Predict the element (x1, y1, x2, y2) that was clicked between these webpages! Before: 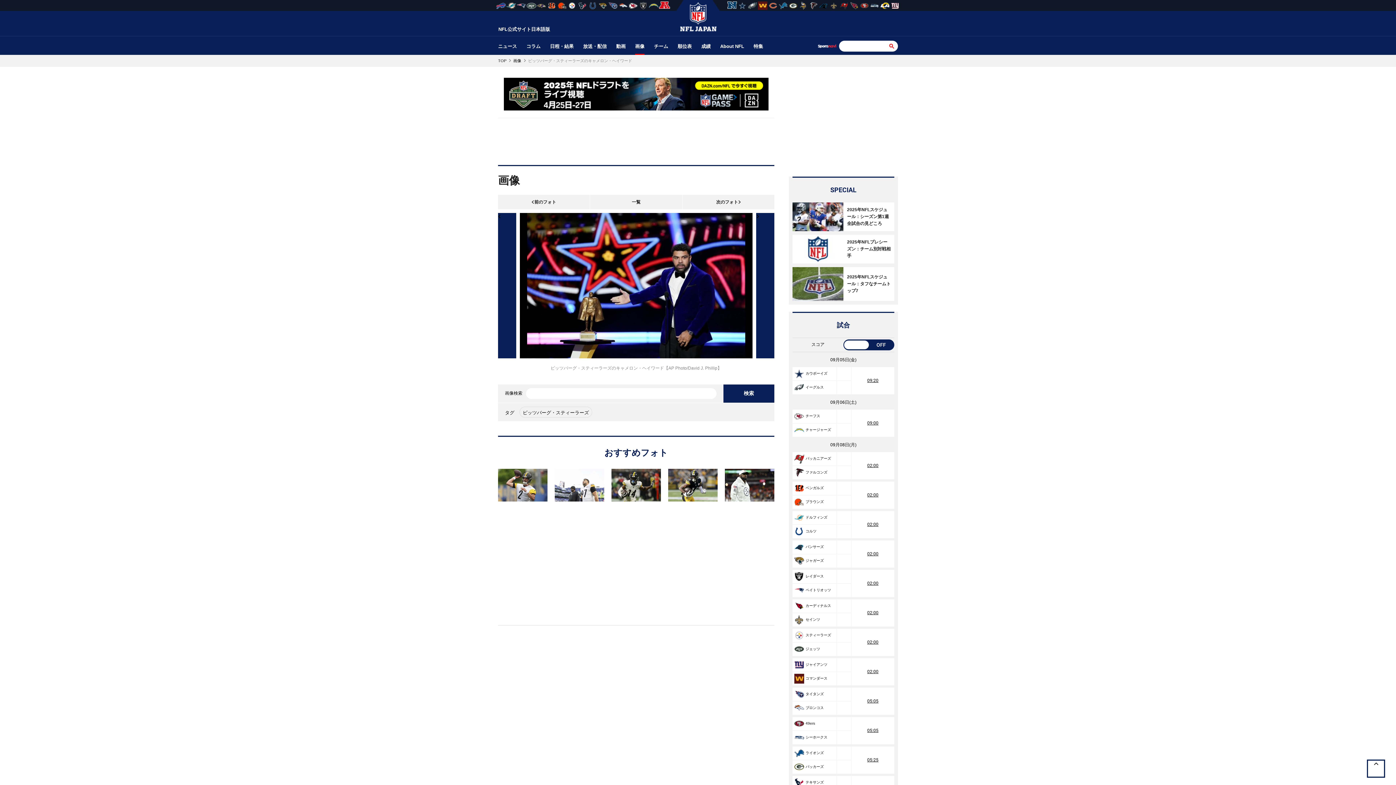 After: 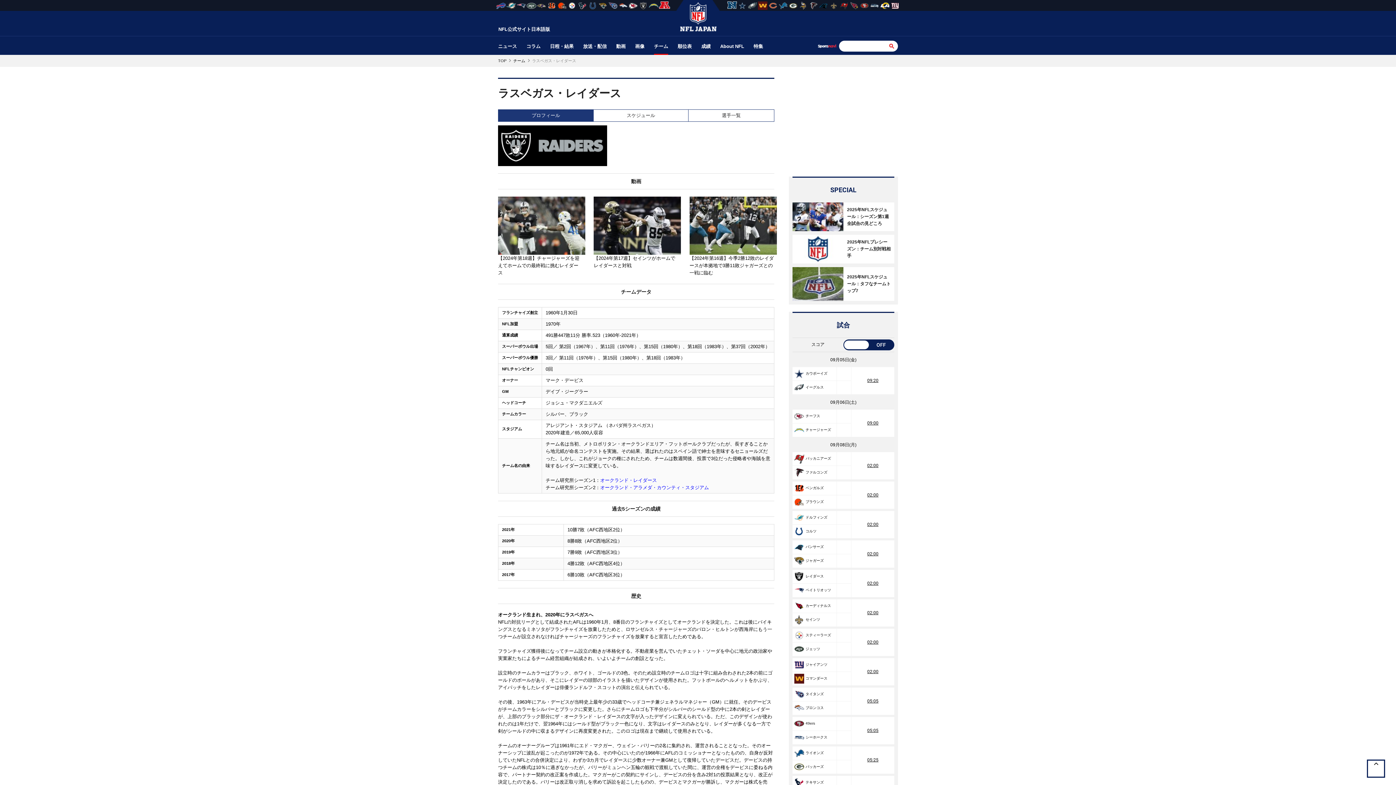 Action: label: レイダース bbox: (794, 574, 824, 578)